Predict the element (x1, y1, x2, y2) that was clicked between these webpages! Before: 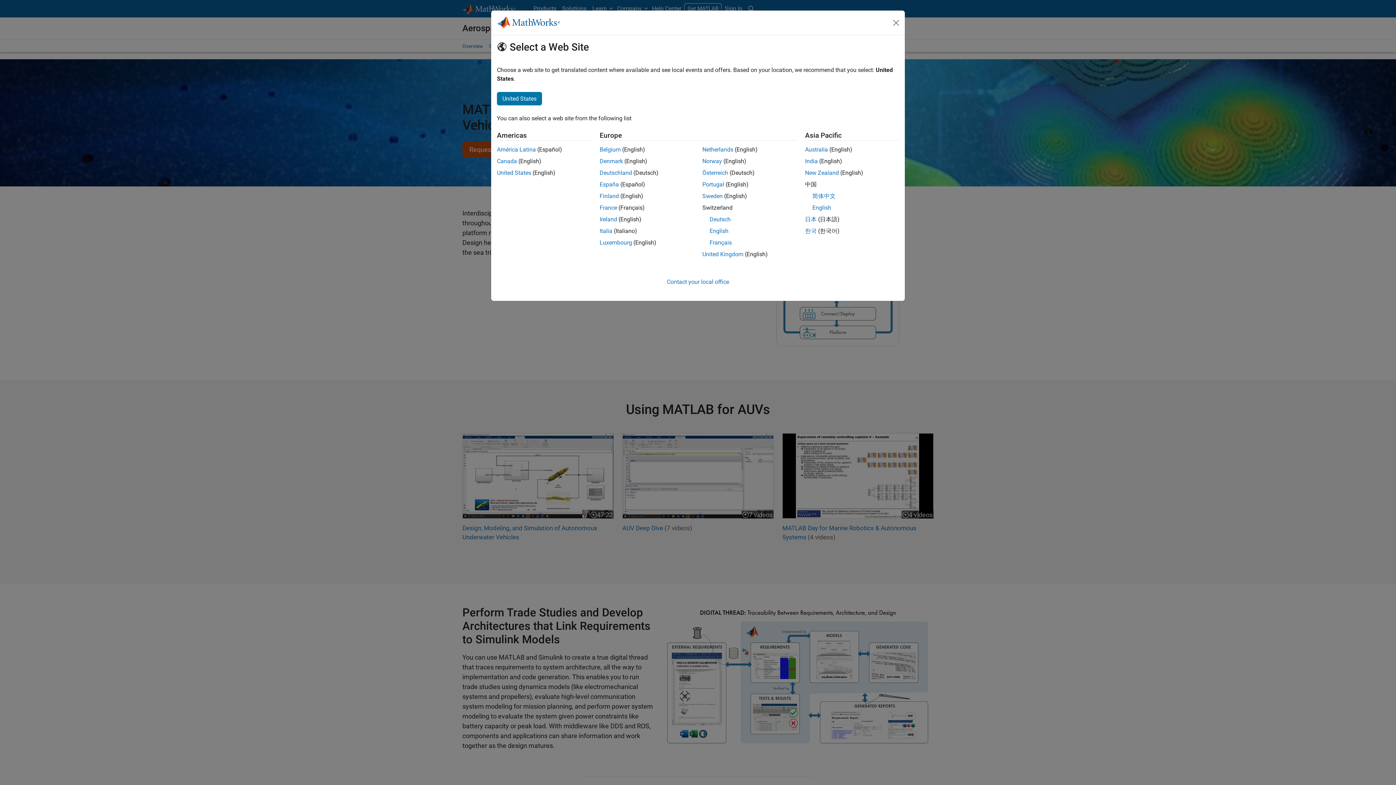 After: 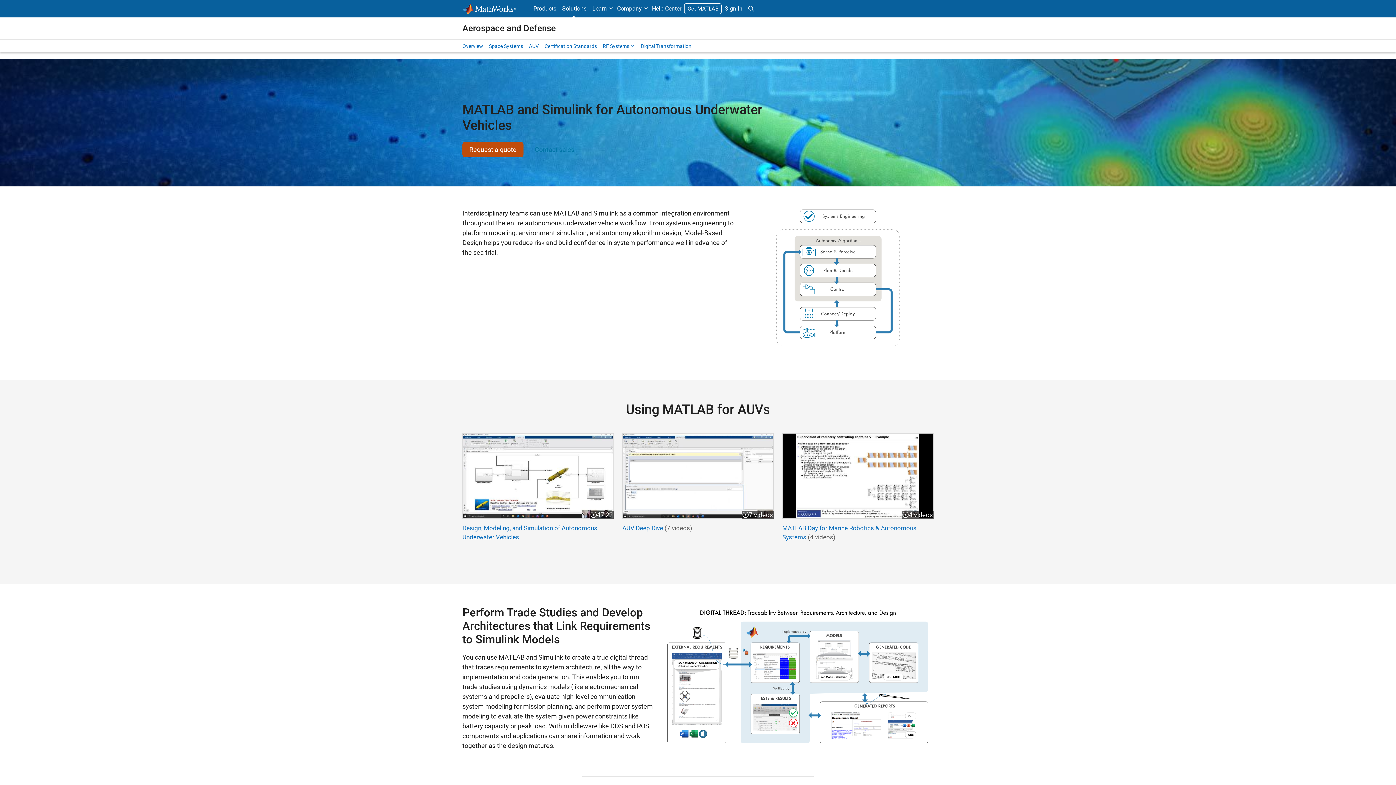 Action: bbox: (599, 216, 617, 222) label: Ireland